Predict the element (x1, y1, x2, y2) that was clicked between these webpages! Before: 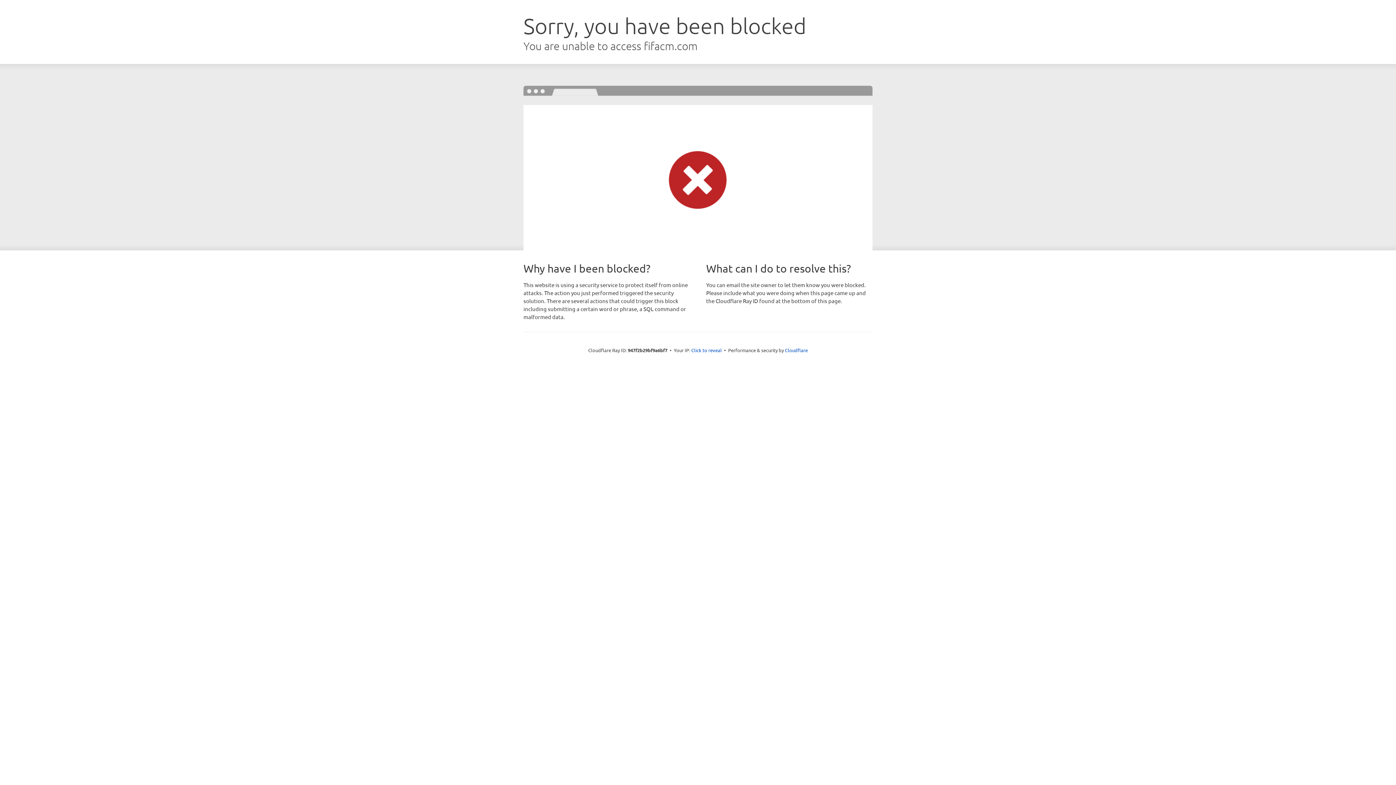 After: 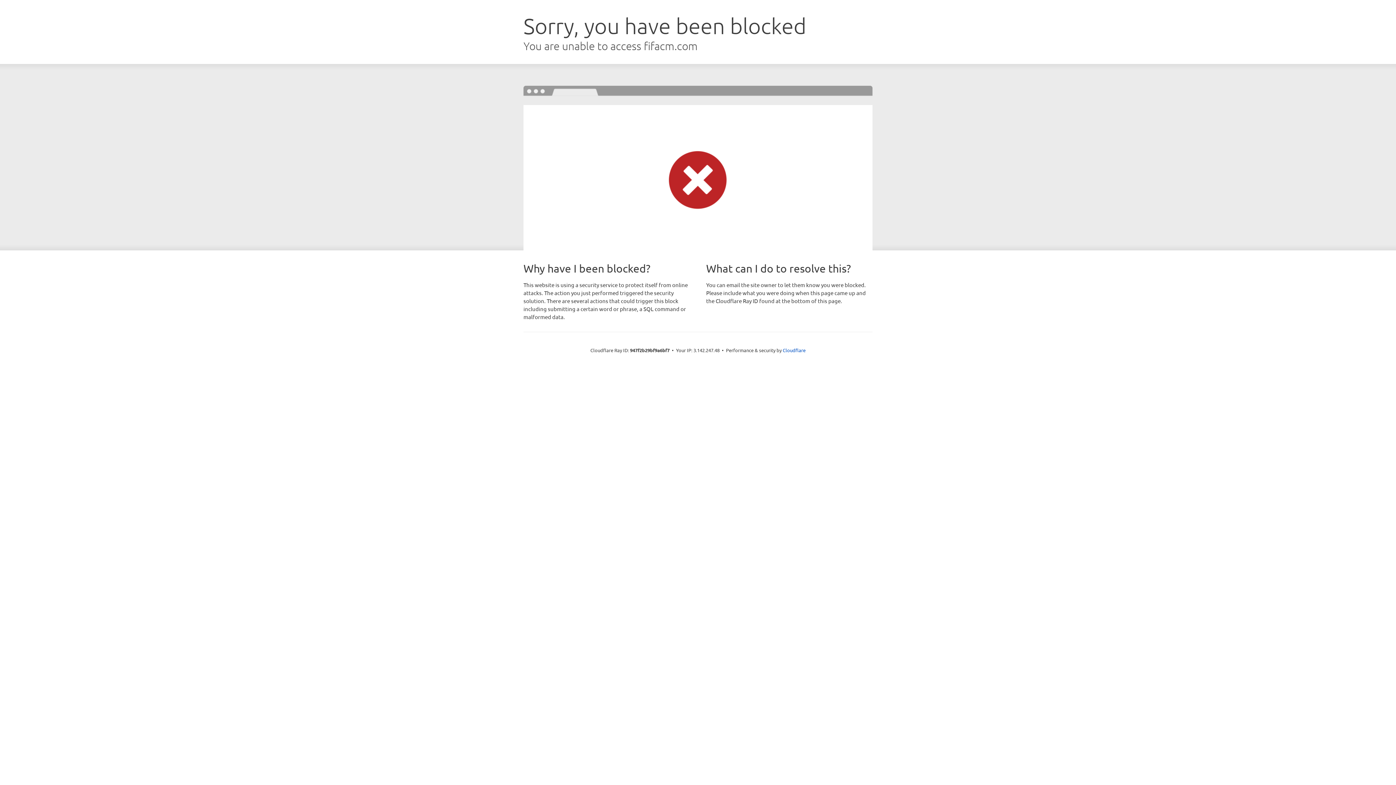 Action: bbox: (691, 346, 722, 353) label: Click to reveal